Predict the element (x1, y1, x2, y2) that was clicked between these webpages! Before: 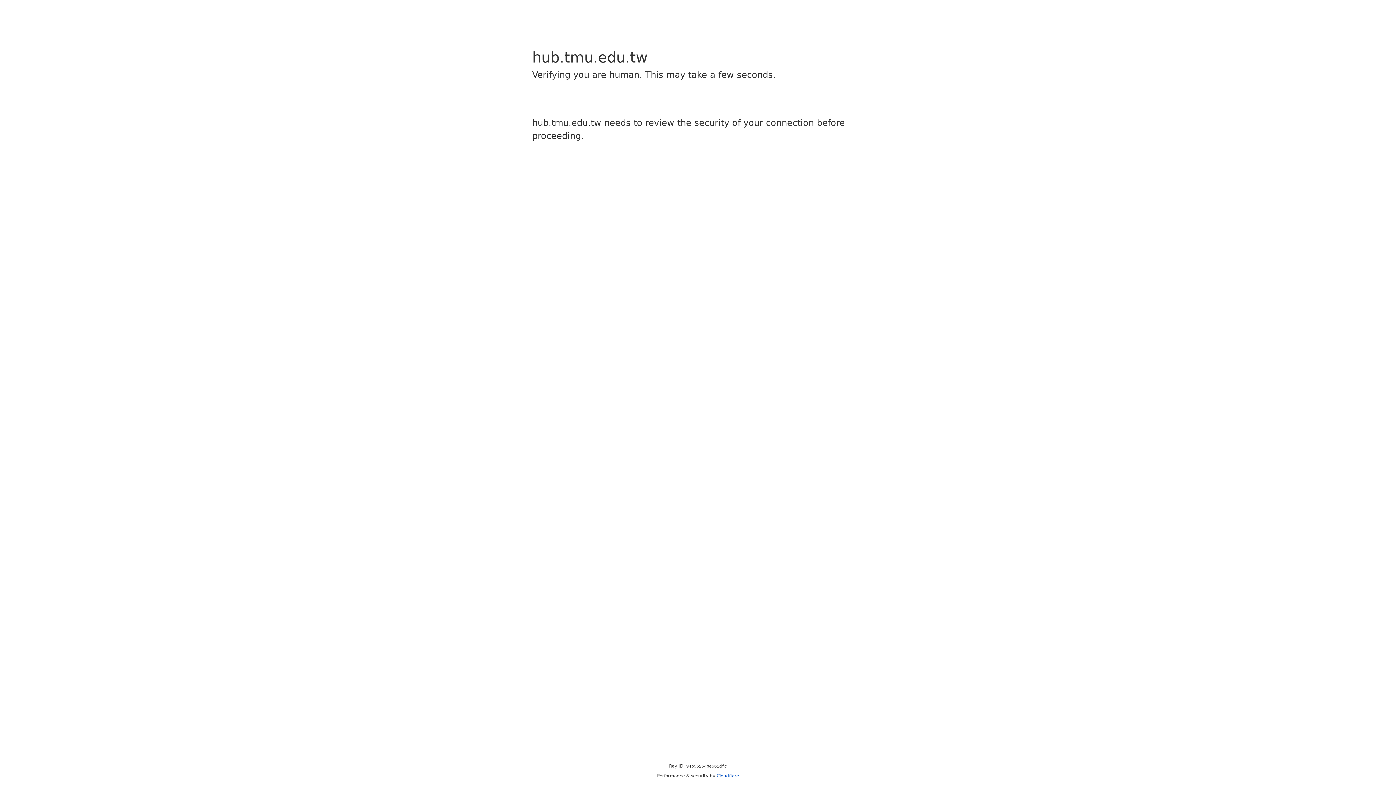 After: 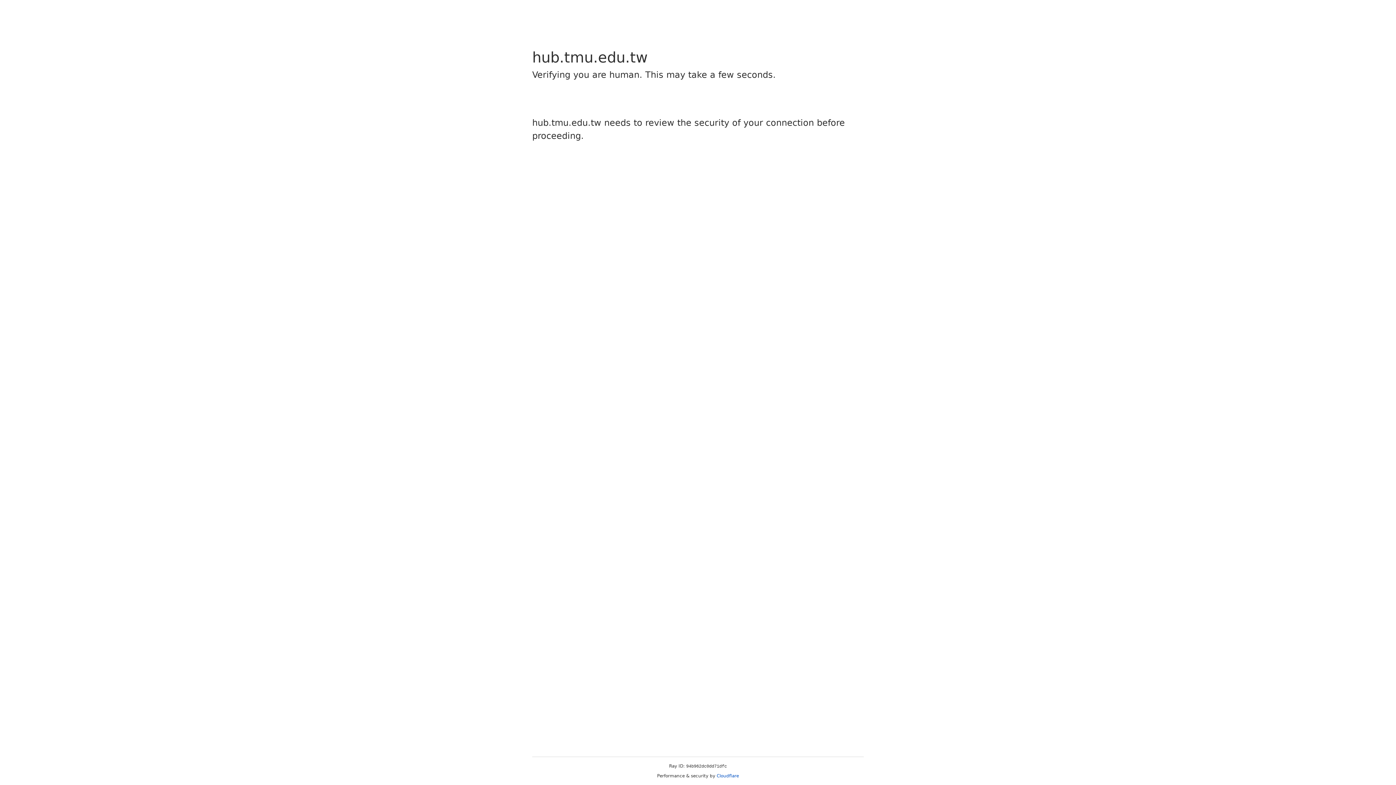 Action: label: Cloudflare bbox: (716, 773, 739, 778)